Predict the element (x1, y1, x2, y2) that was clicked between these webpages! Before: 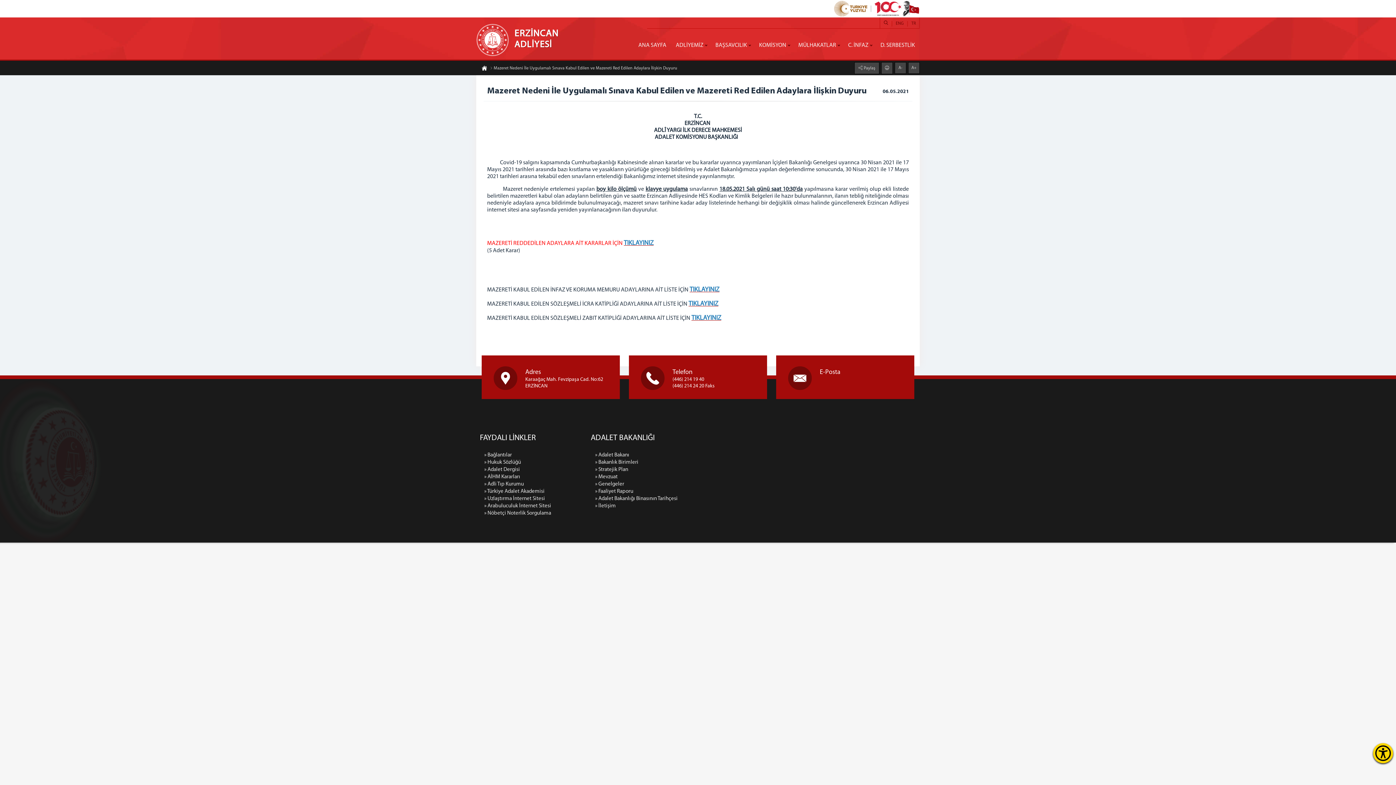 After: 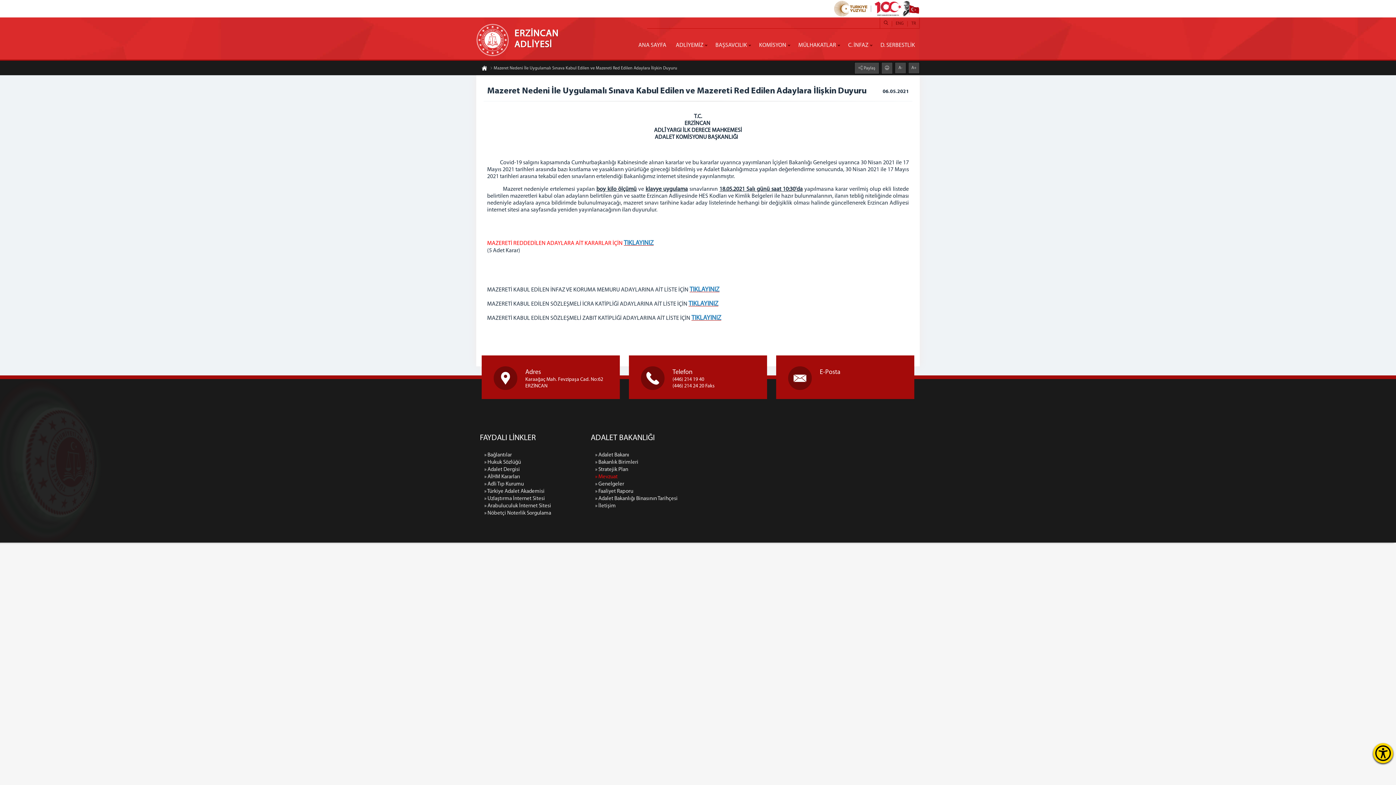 Action: label: » Mevzuat bbox: (595, 473, 694, 481)